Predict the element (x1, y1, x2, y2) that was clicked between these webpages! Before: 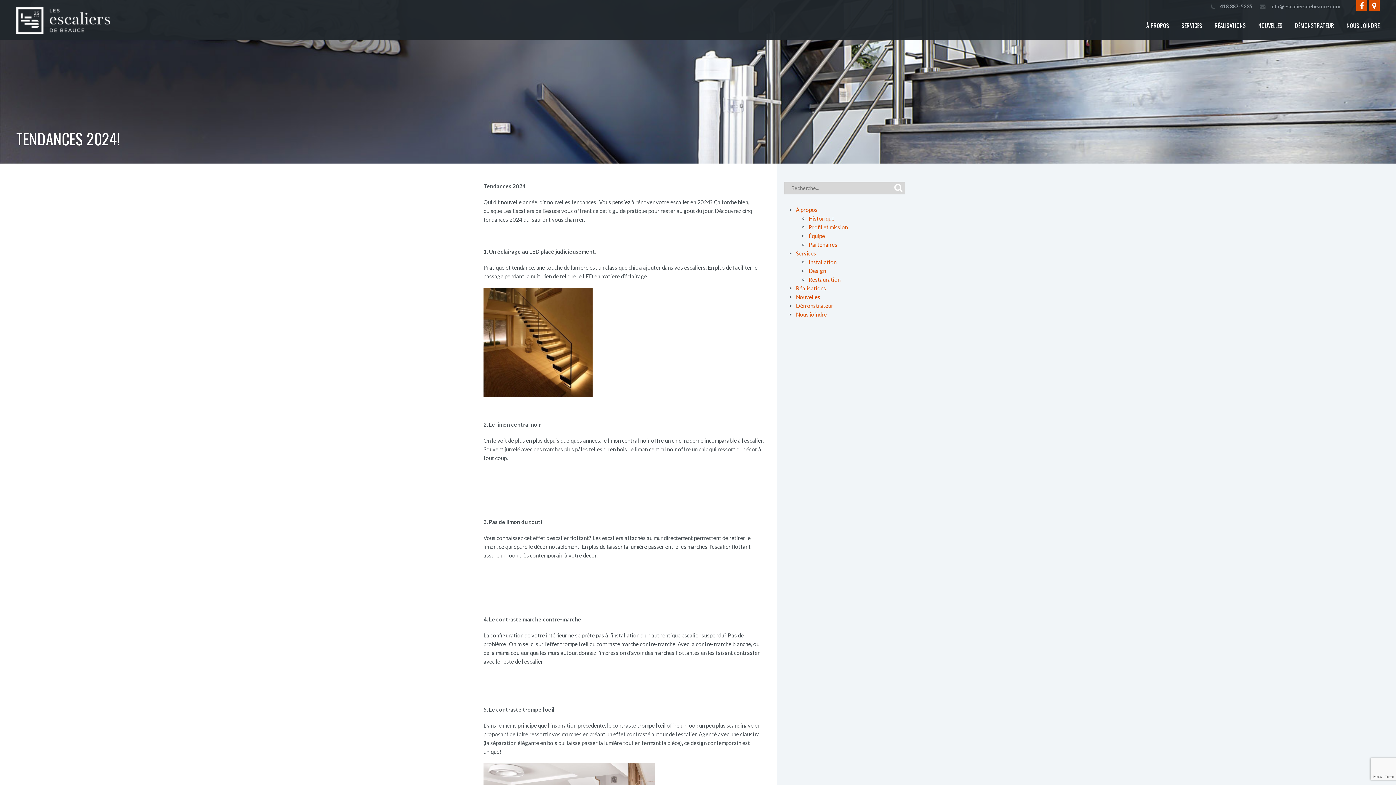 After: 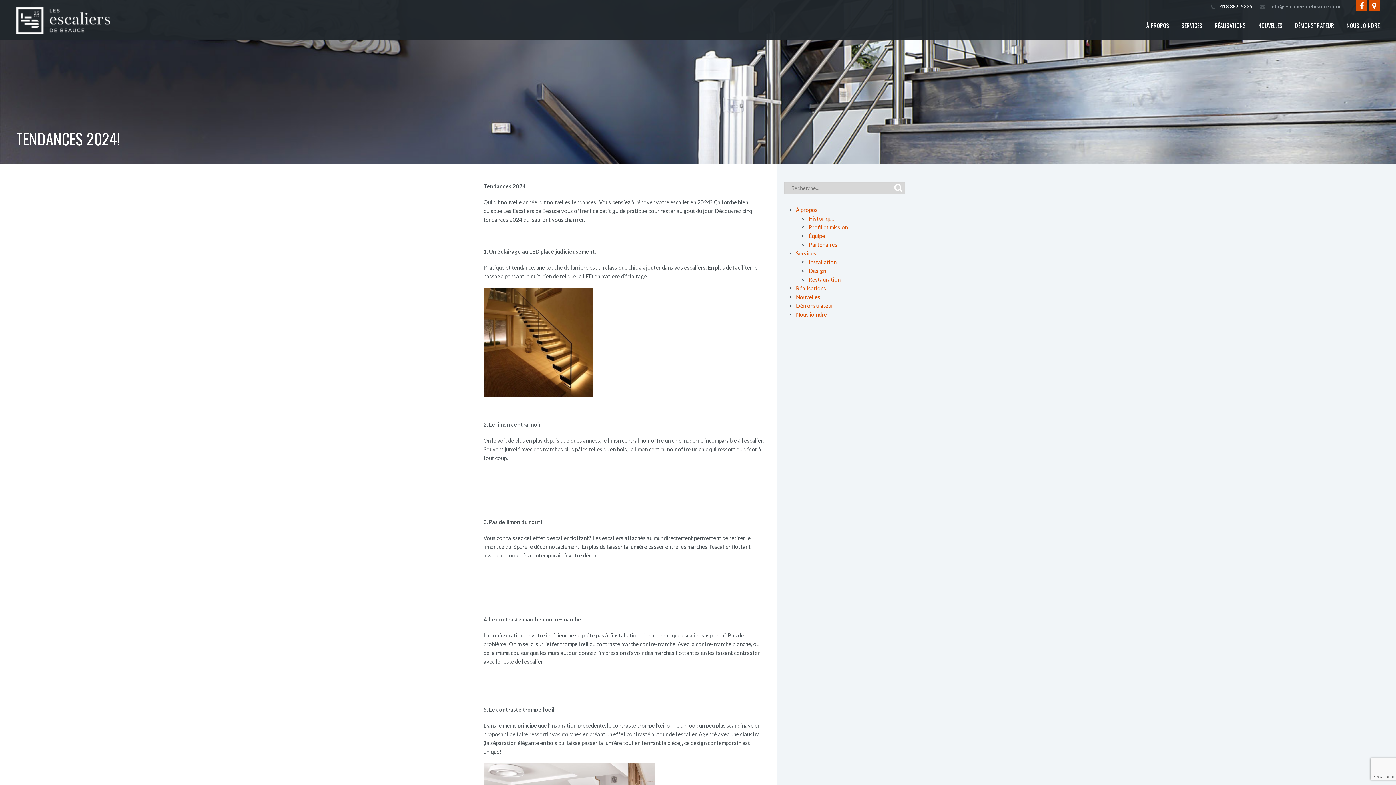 Action: label: 418 387-5235 bbox: (1216, 2, 1252, 10)